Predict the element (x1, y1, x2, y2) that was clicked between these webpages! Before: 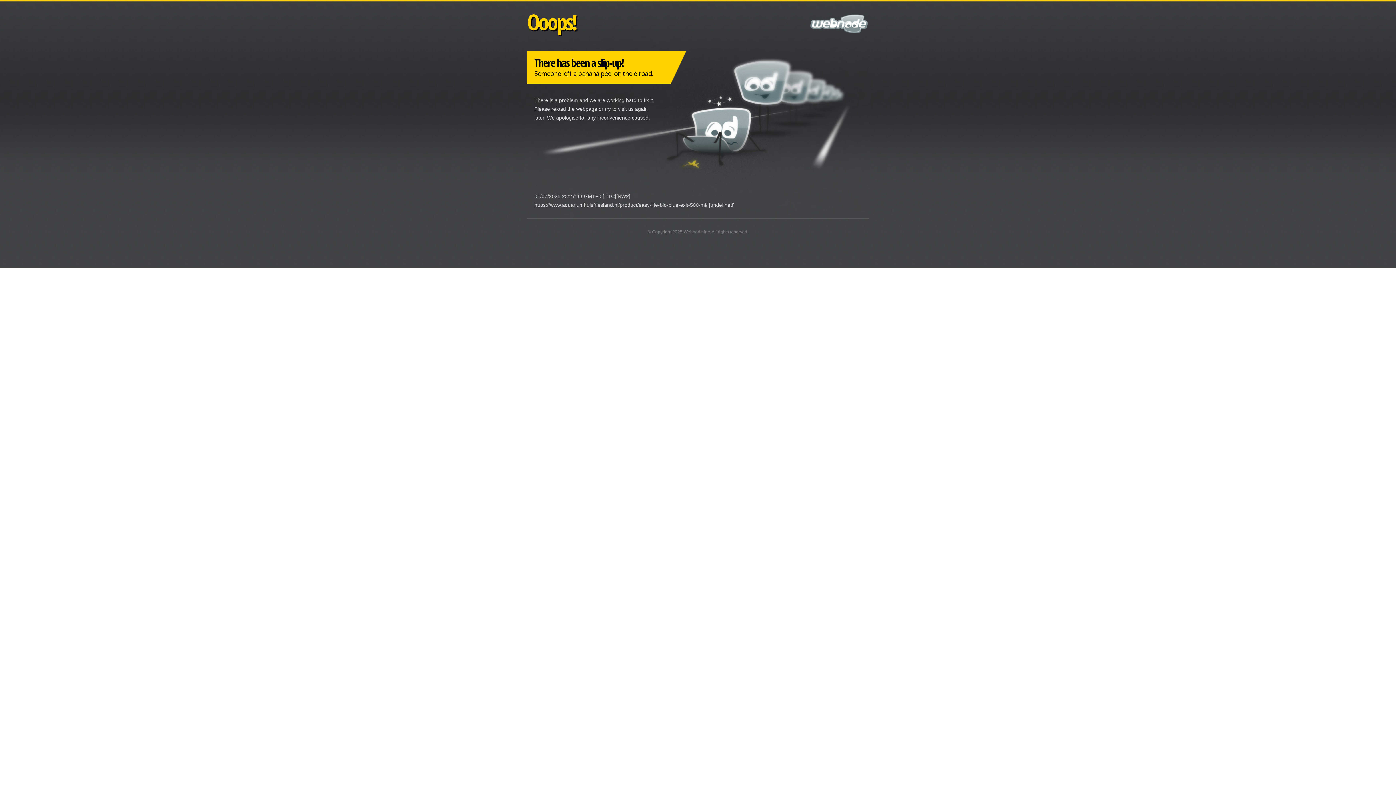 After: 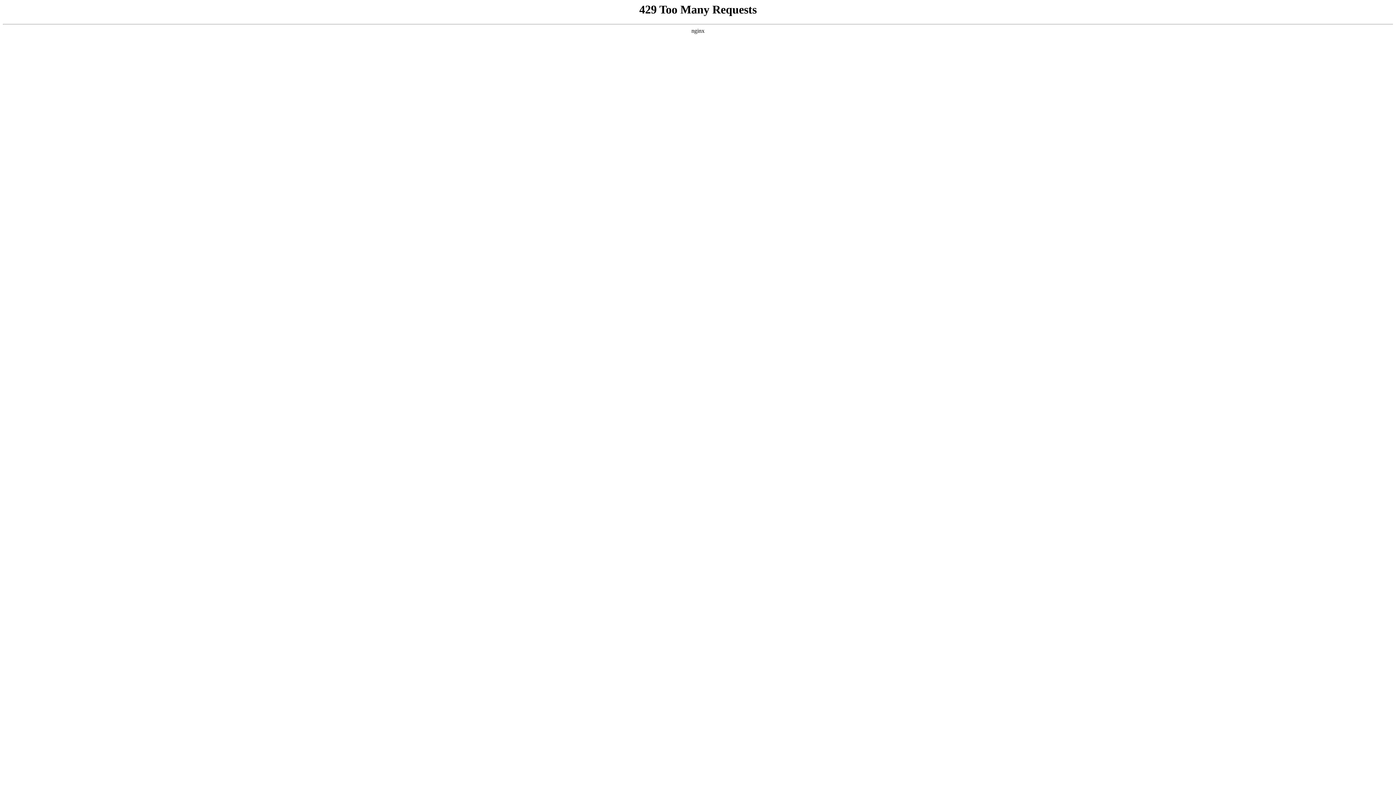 Action: label: Webnode Inc bbox: (683, 229, 710, 234)